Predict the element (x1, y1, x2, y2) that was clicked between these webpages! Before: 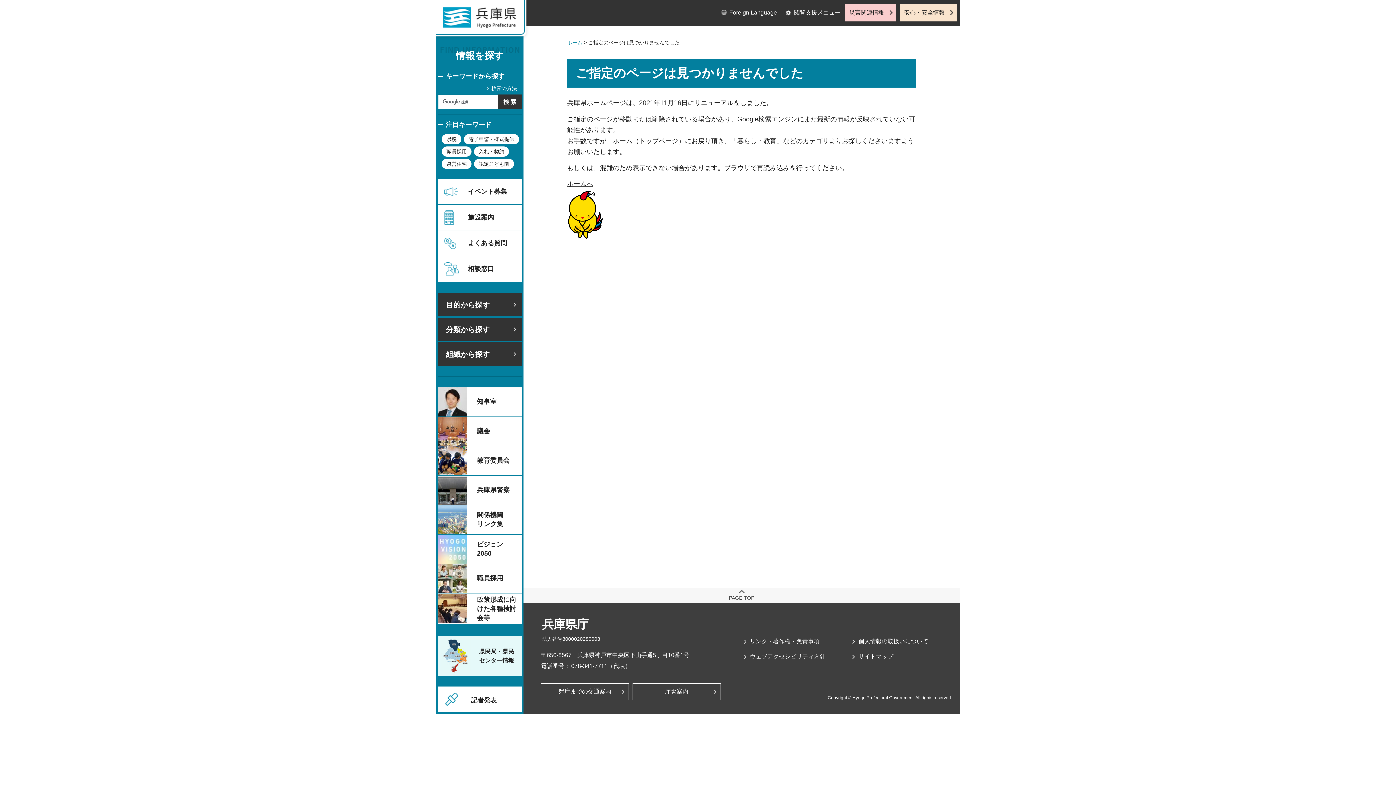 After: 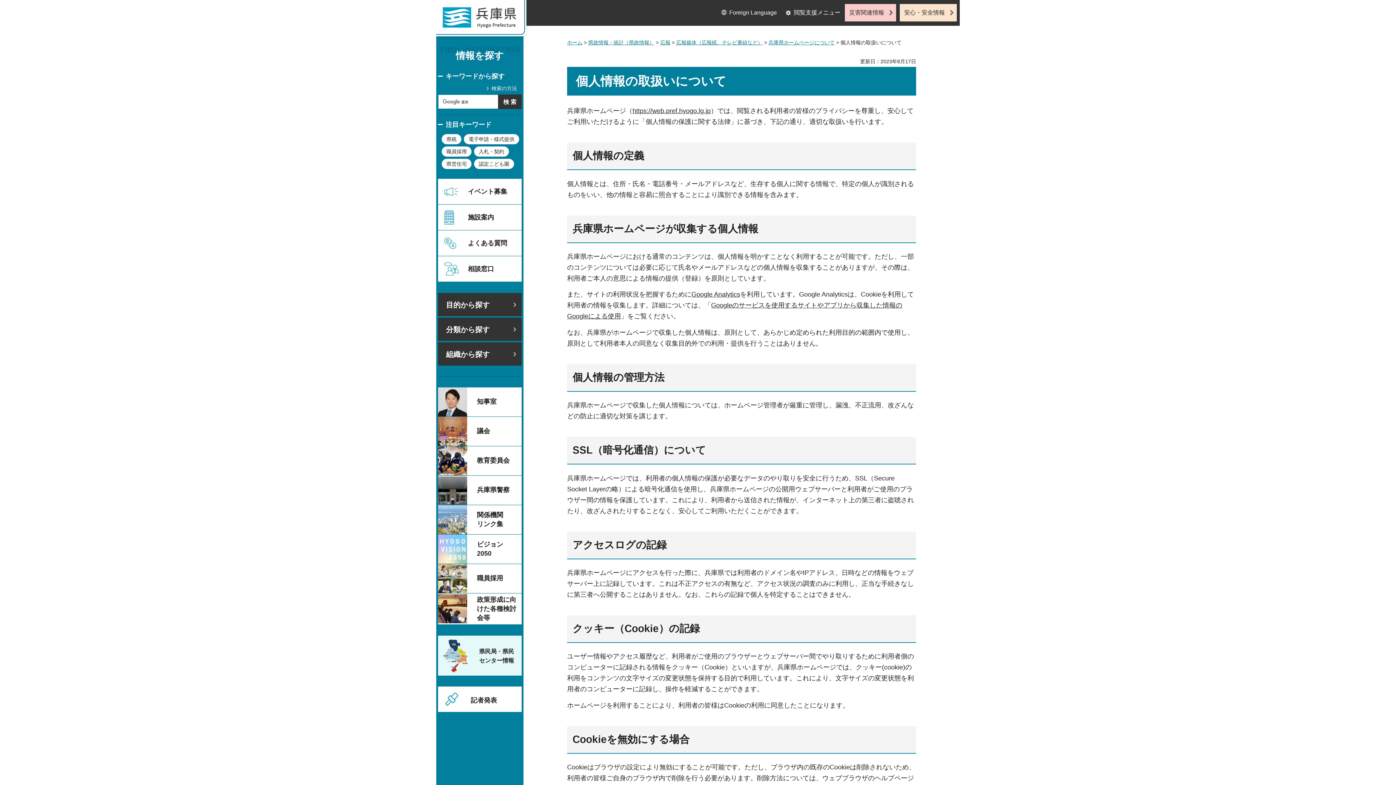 Action: bbox: (852, 637, 928, 645) label: 個人情報の取扱いについて